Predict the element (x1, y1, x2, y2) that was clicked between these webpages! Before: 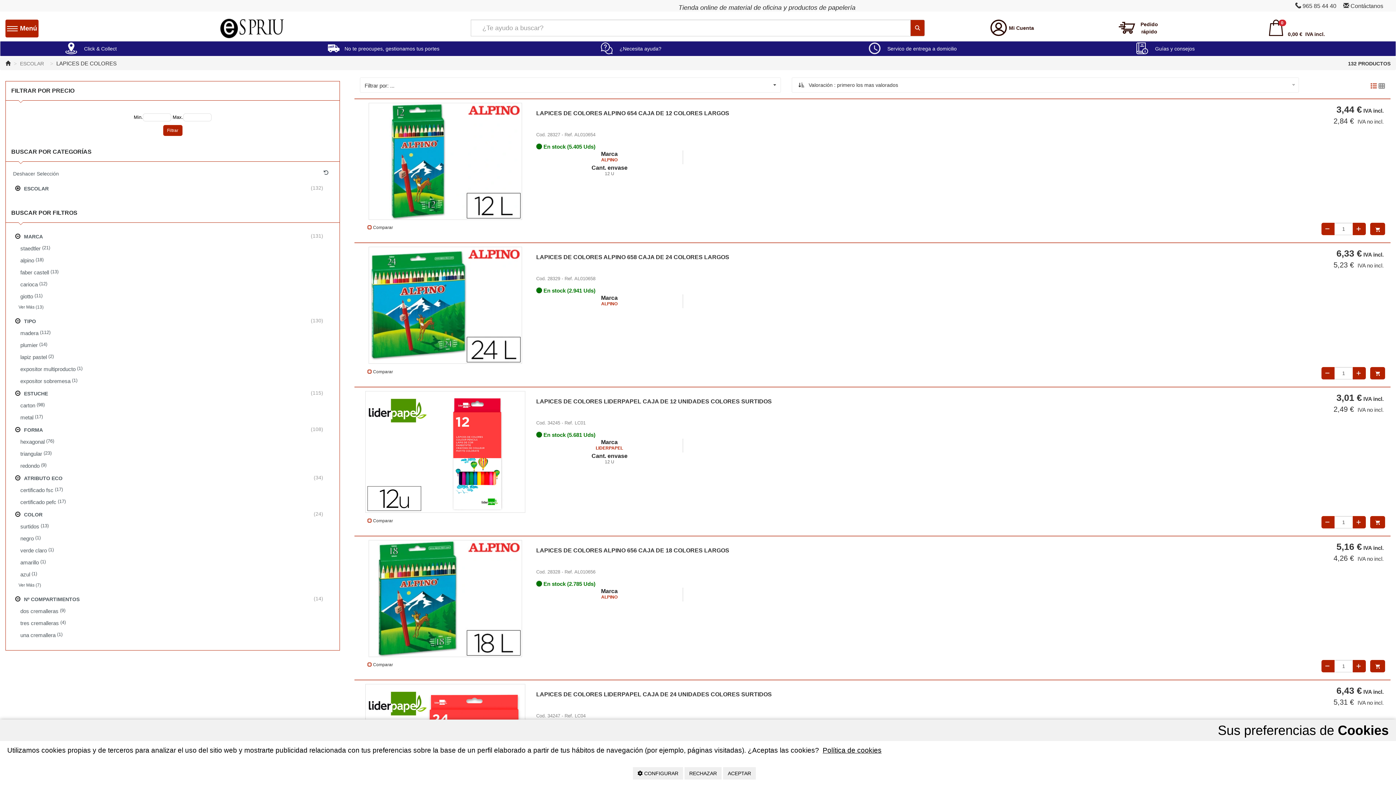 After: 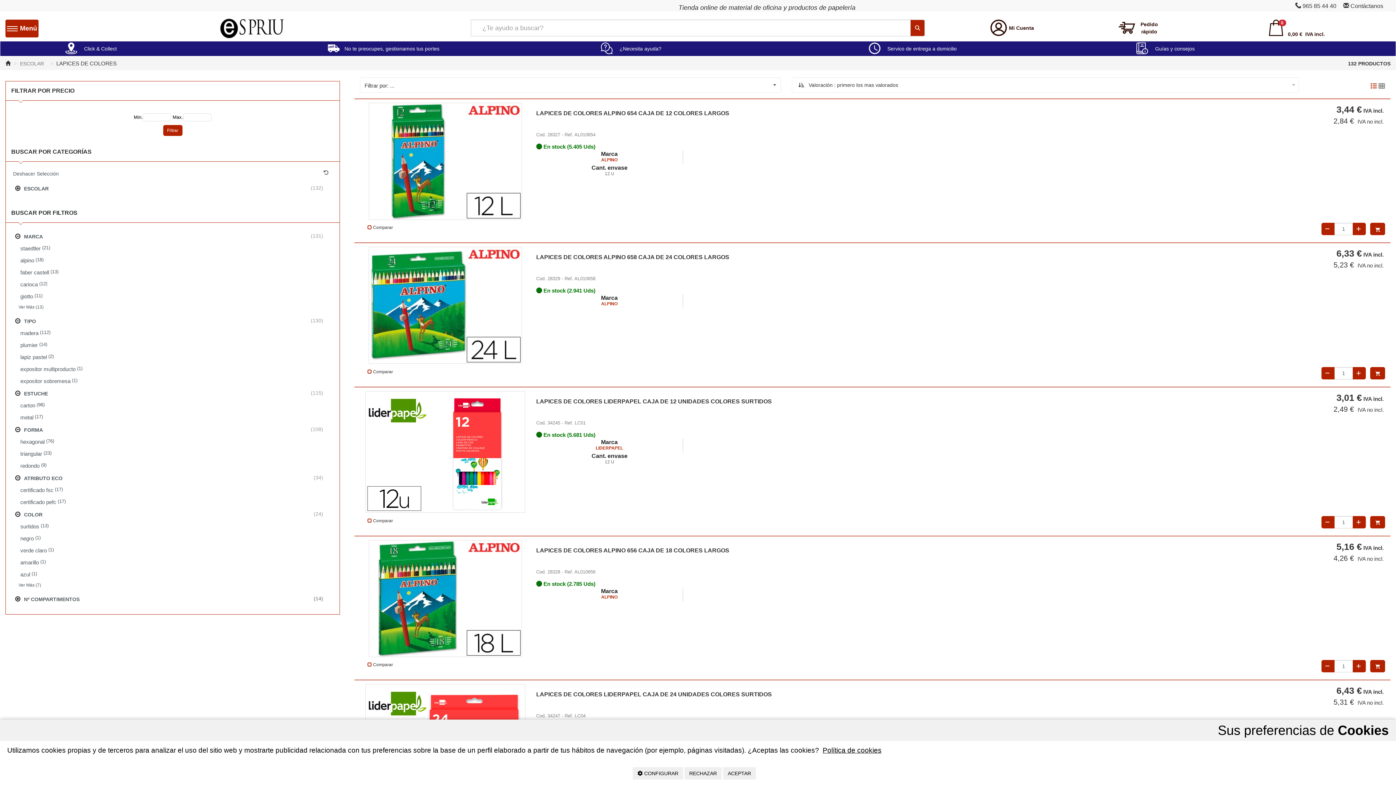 Action: bbox: (11, 593, 334, 605) label: Nº COMPARTIMENTOS
 (14)